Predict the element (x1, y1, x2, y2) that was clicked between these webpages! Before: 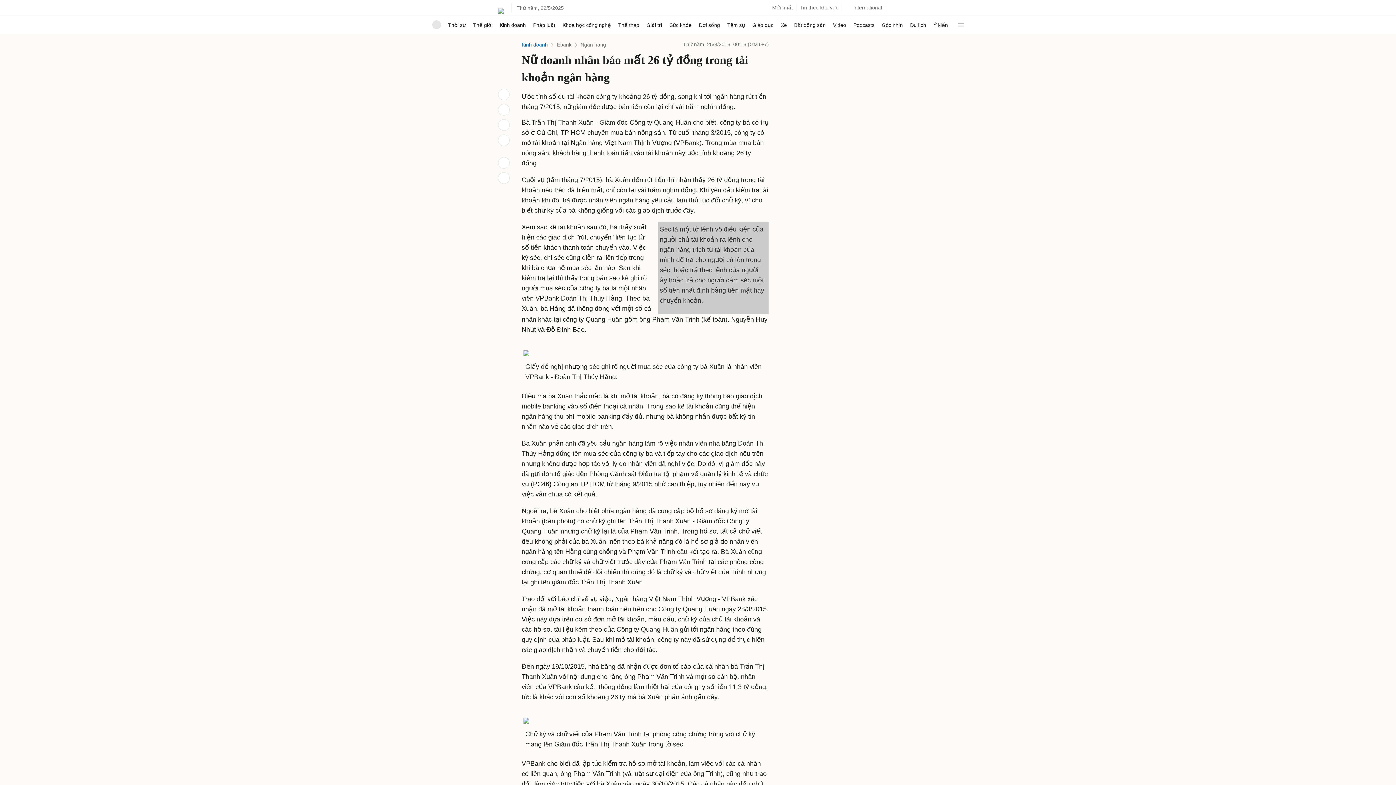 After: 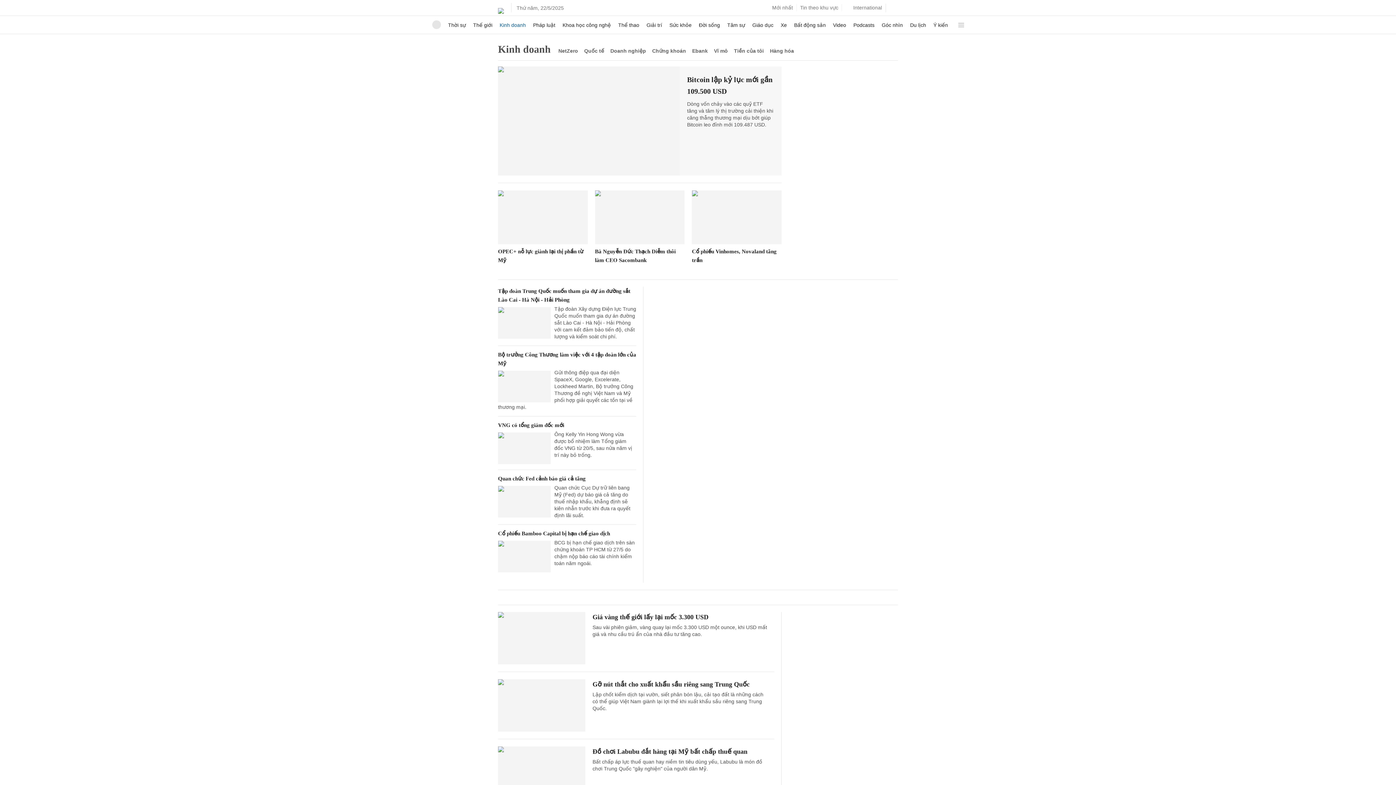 Action: bbox: (499, 16, 526, 33) label: Kinh doanh